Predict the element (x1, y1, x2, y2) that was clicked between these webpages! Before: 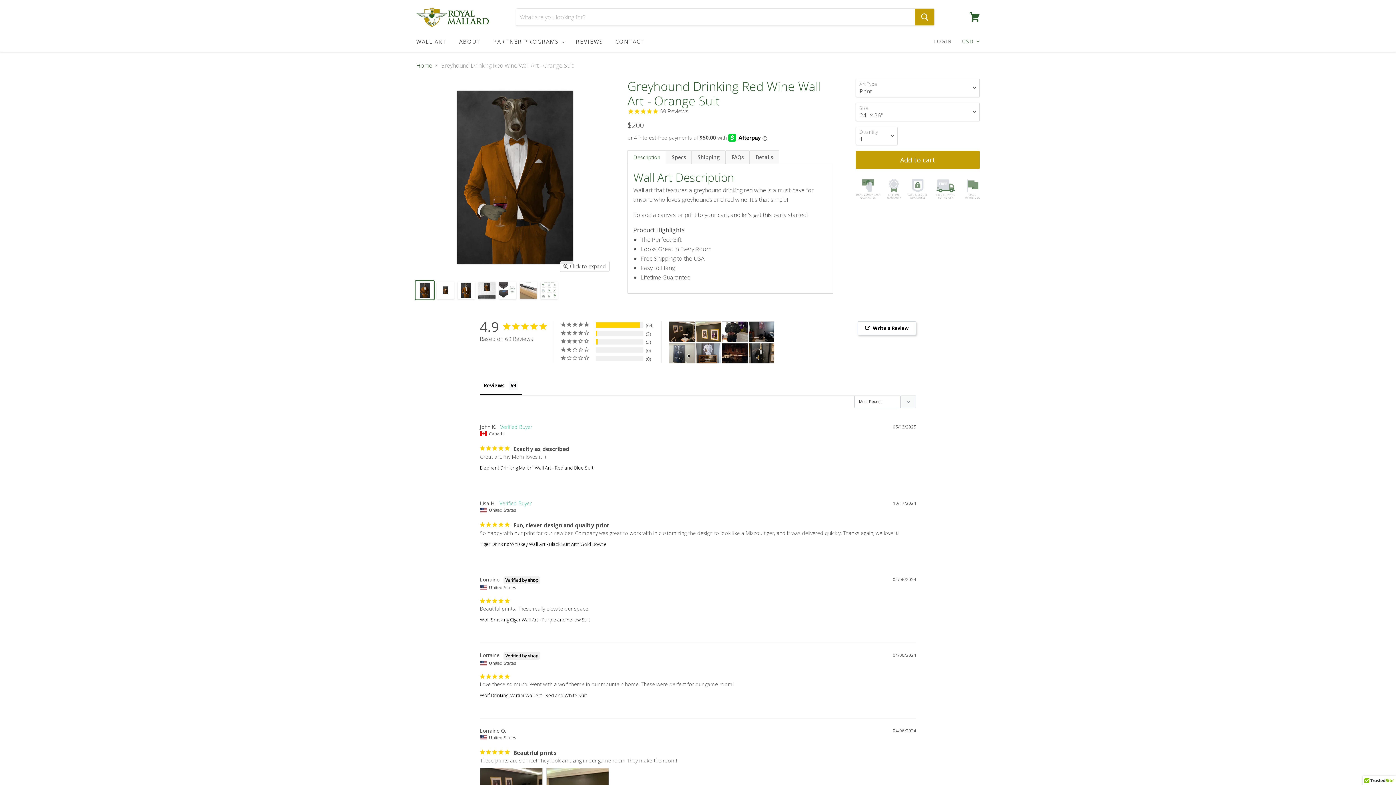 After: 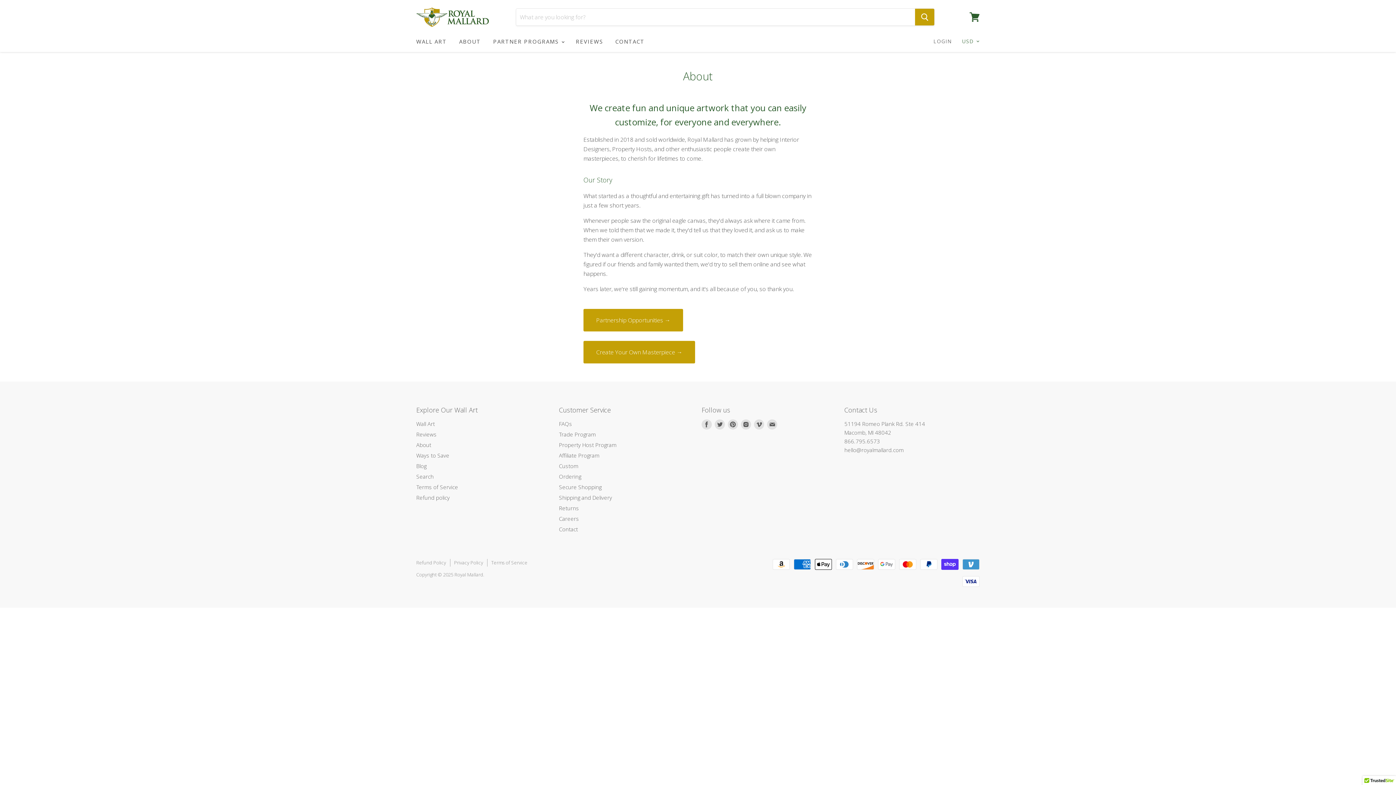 Action: label: ABOUT bbox: (453, 33, 486, 48)